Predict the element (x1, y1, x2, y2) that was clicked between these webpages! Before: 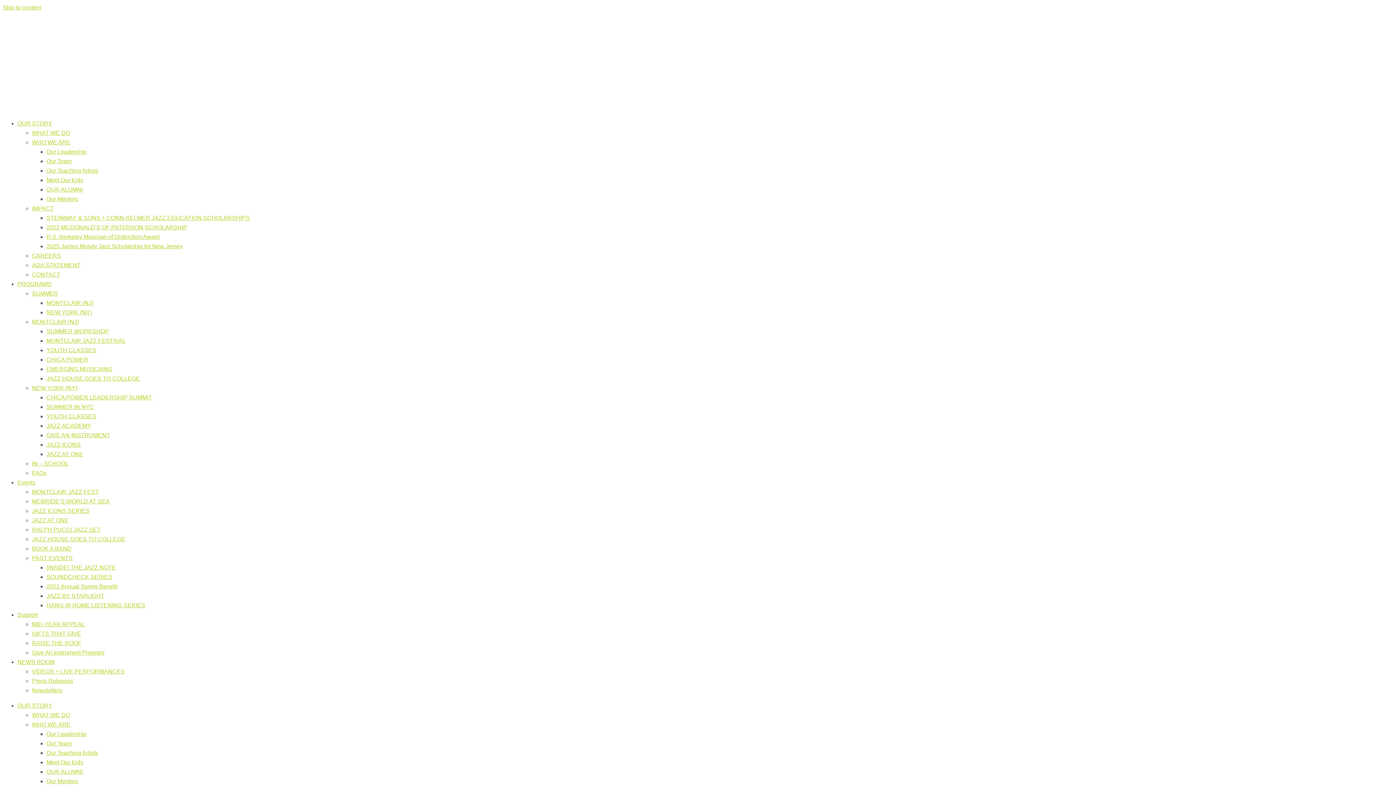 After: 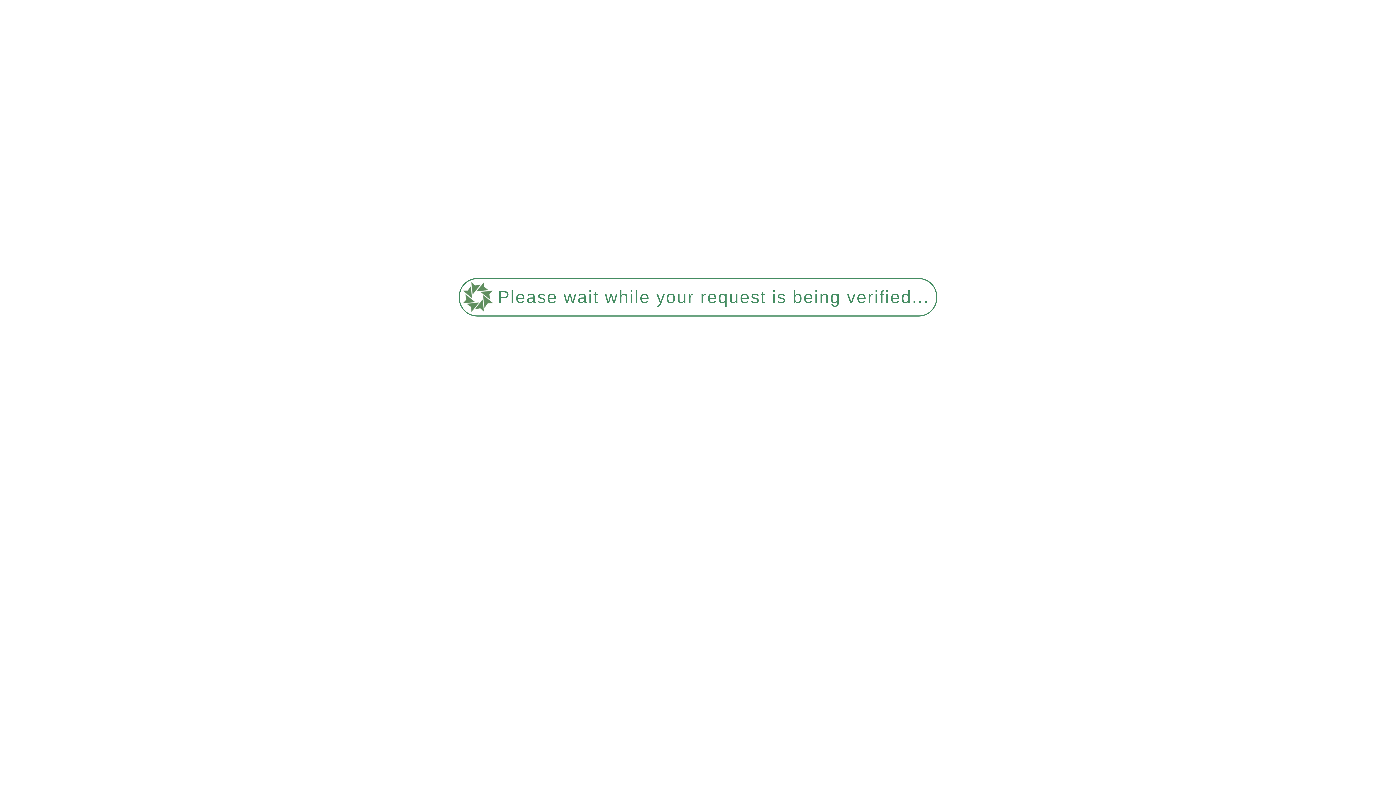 Action: label: YOUTH CLASSES bbox: (46, 413, 96, 419)